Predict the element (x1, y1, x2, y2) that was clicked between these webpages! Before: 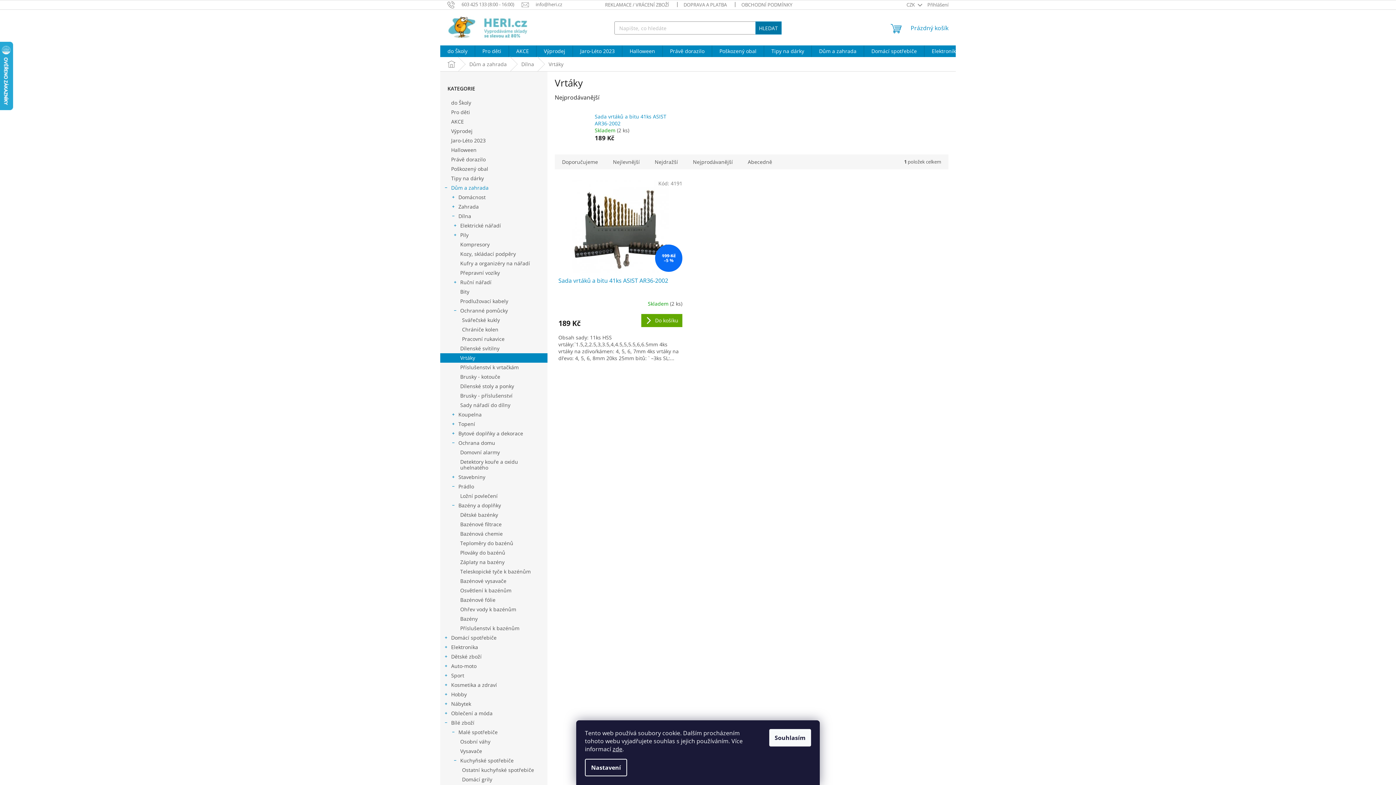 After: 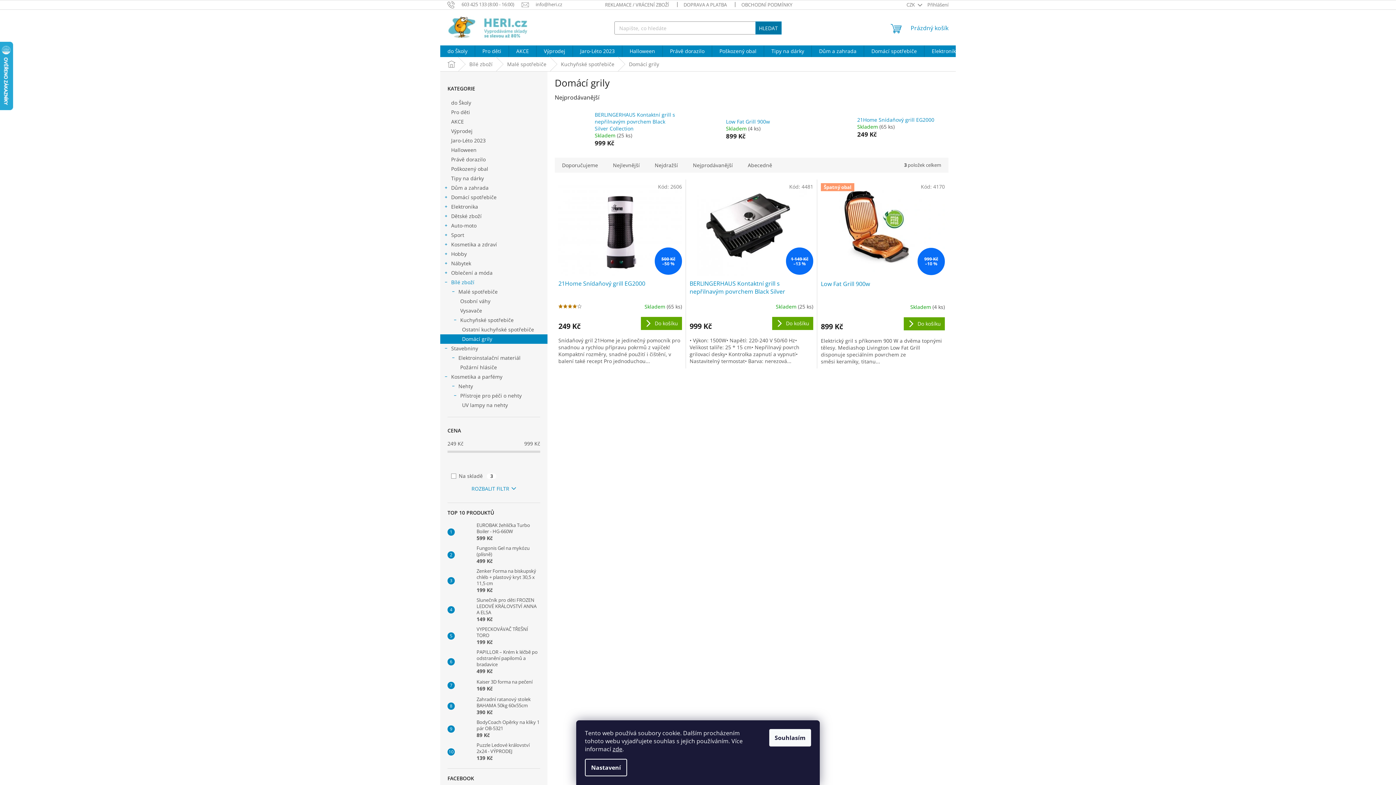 Action: bbox: (440, 775, 547, 784) label: Domácí grily